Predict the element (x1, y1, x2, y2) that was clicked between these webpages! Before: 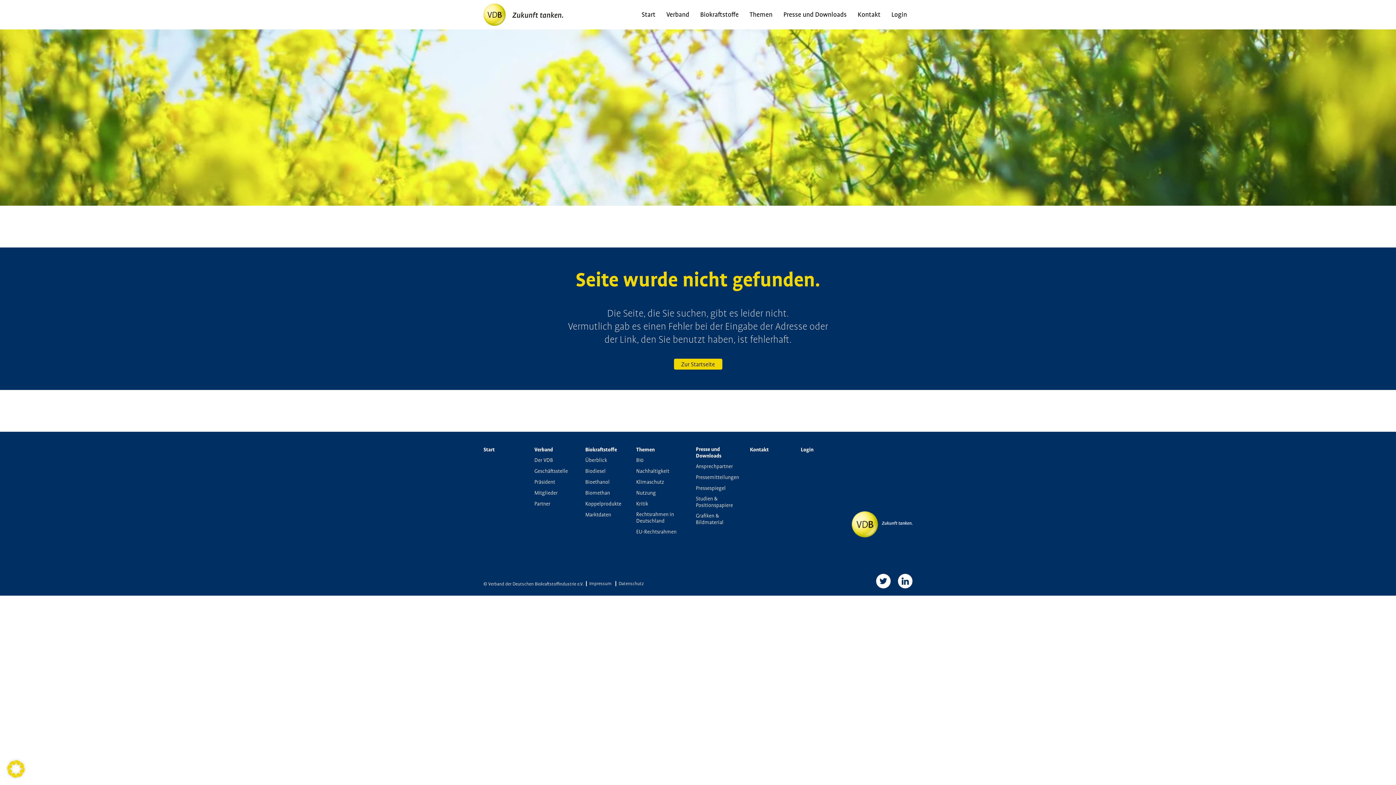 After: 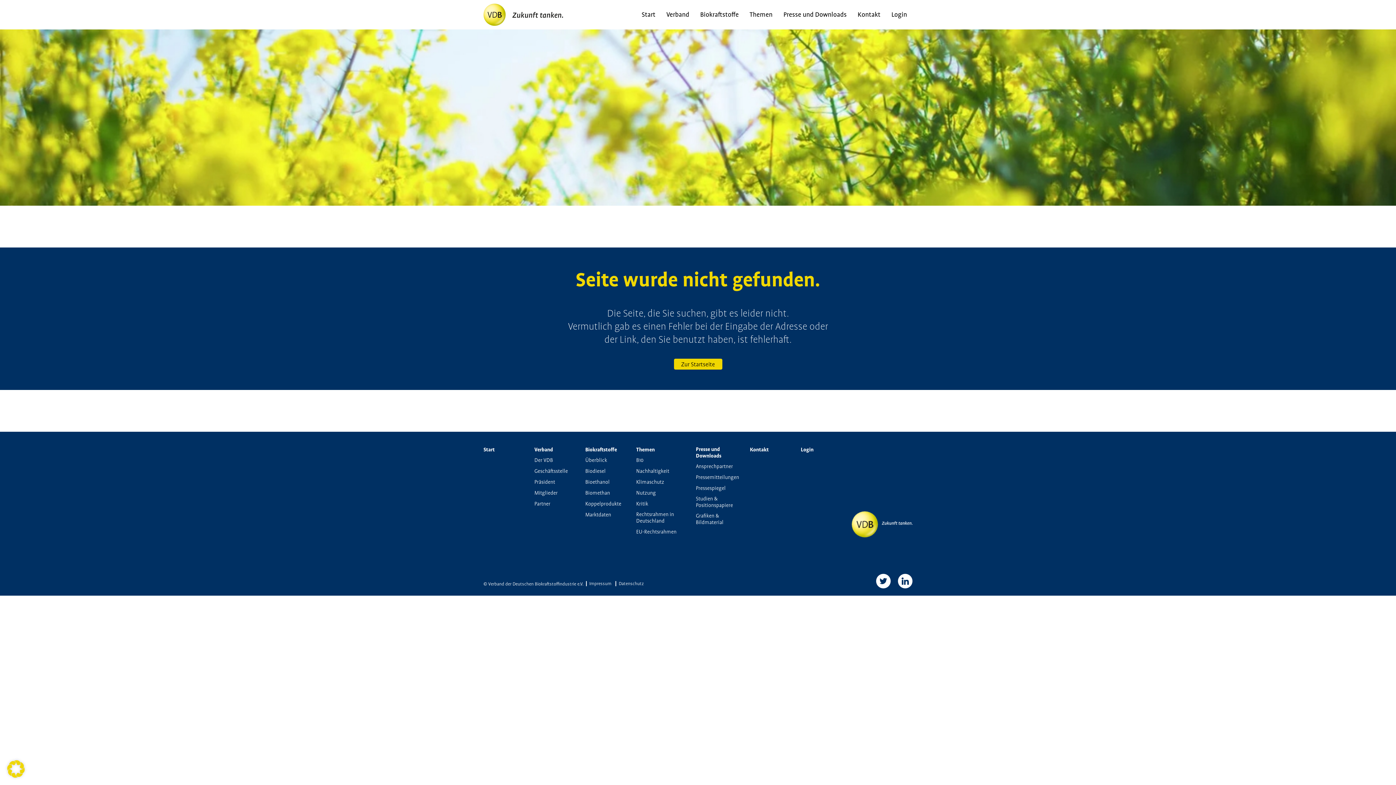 Action: bbox: (801, 446, 813, 453) label: Login